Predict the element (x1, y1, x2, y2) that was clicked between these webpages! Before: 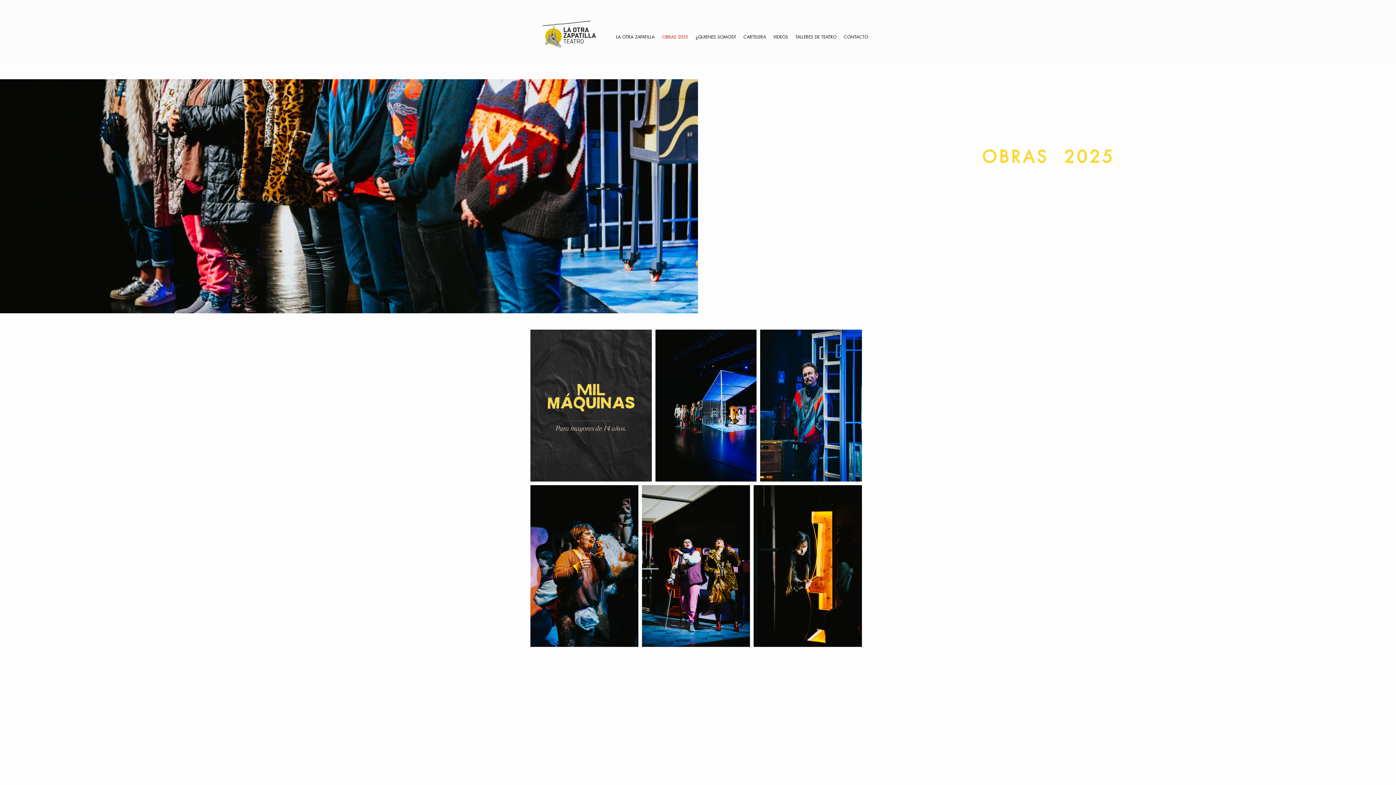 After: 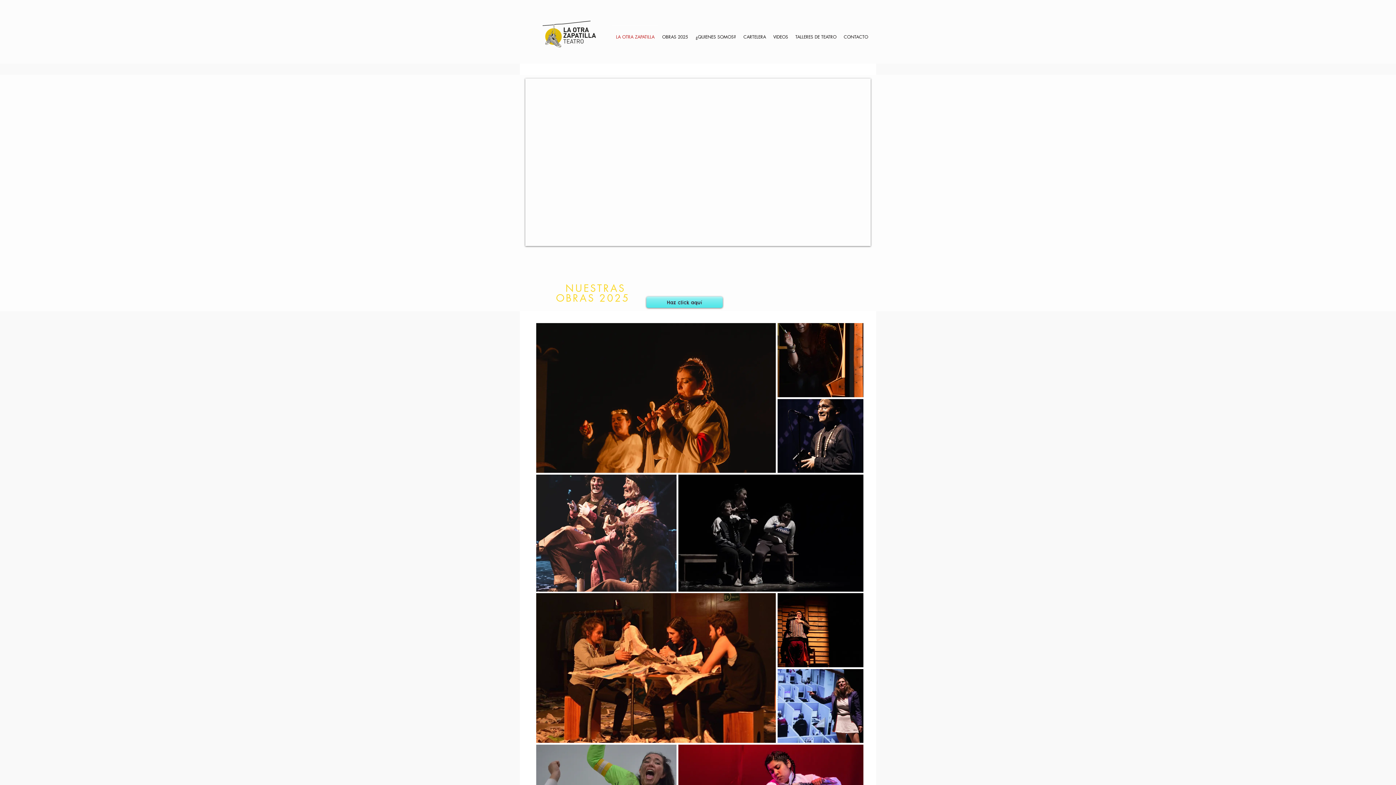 Action: label: LA OTRA ZAPATILLA bbox: (612, 24, 658, 42)